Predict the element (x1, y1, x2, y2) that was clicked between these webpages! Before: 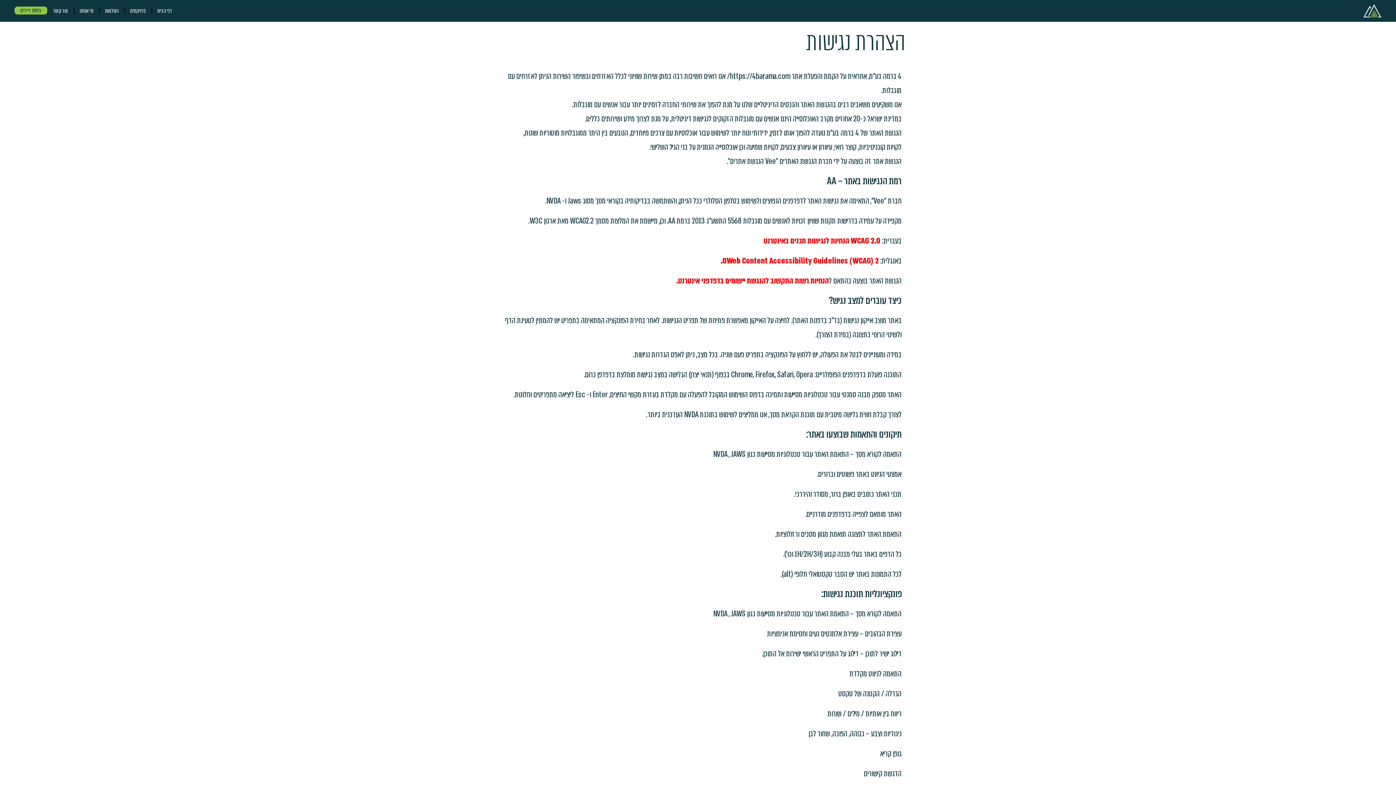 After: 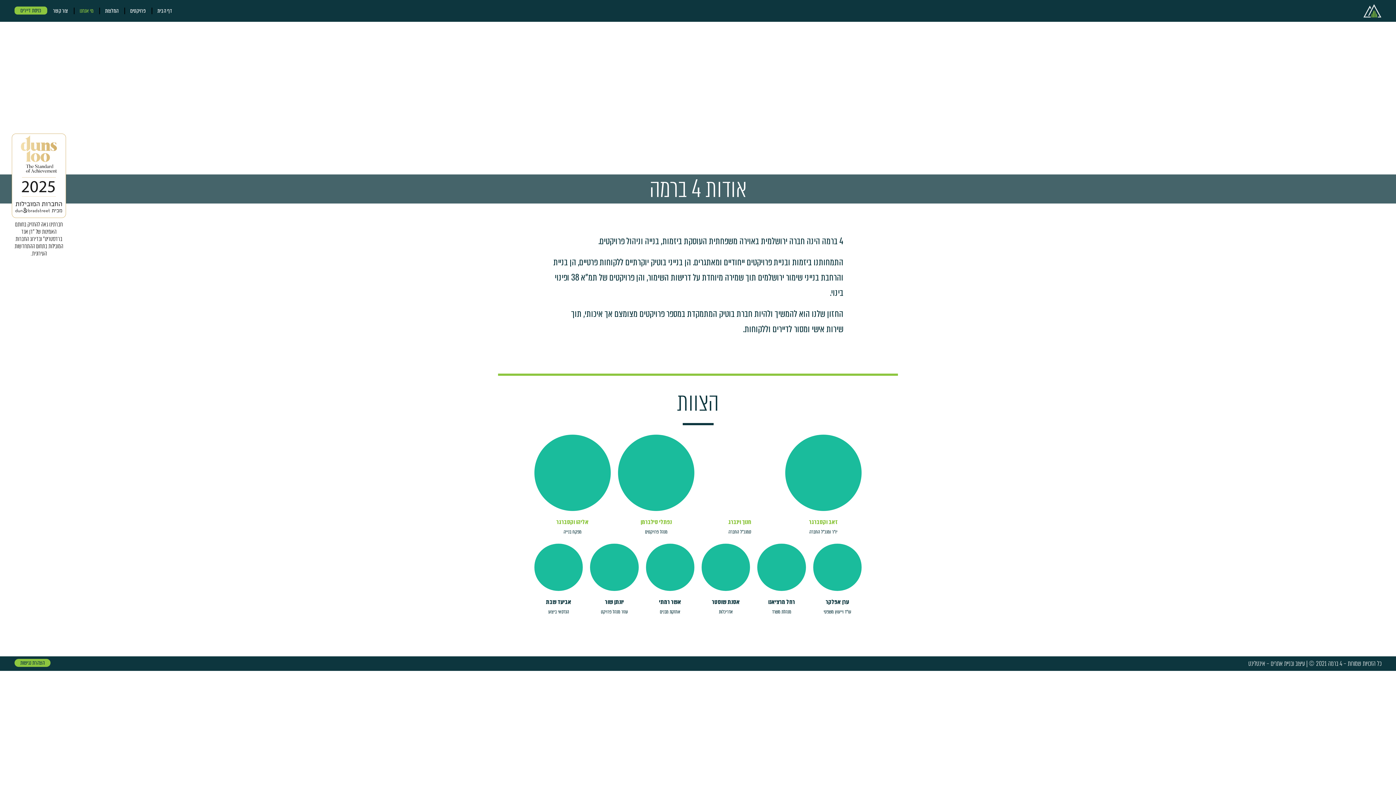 Action: bbox: (73, 7, 99, 14) label: מי אנחנו